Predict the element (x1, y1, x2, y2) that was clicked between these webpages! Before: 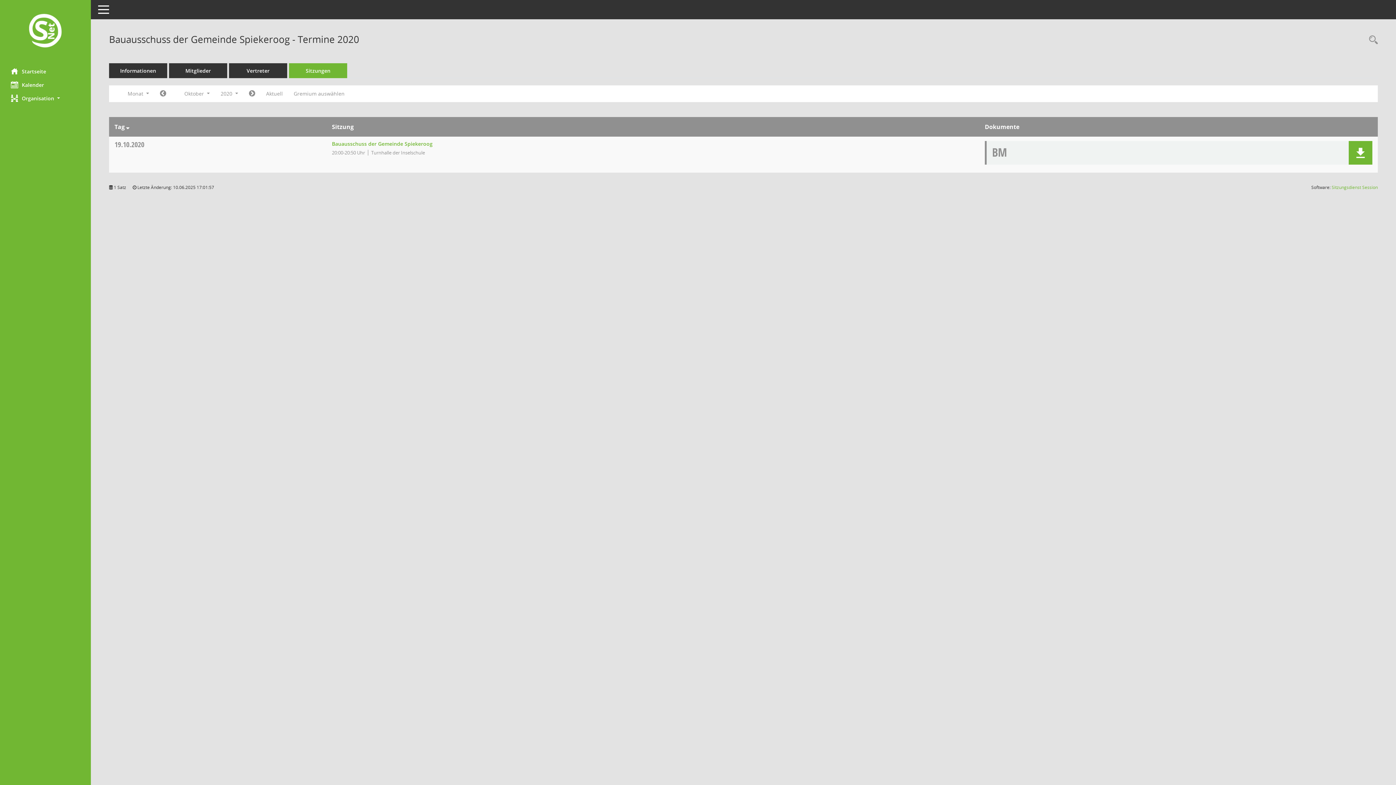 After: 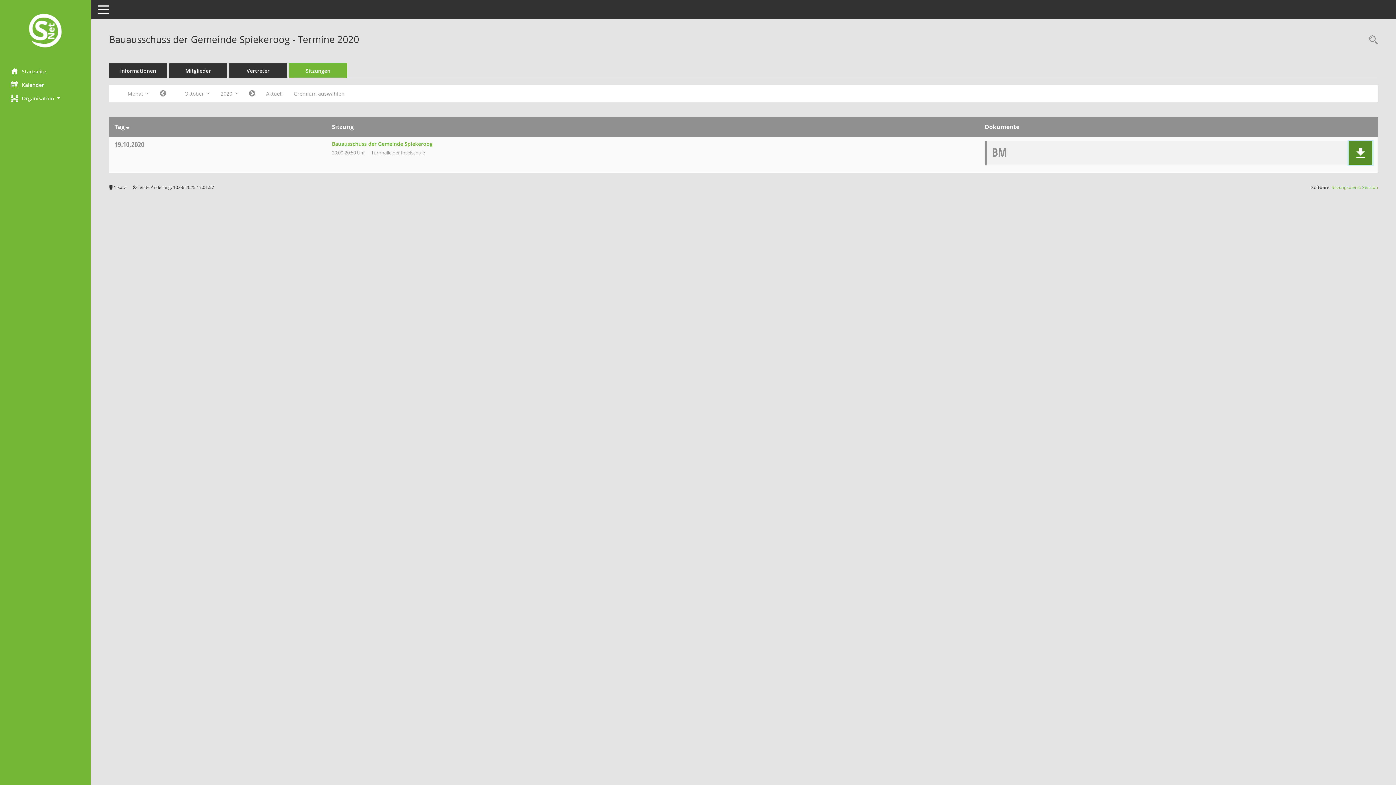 Action: bbox: (1355, 147, 1366, 158)